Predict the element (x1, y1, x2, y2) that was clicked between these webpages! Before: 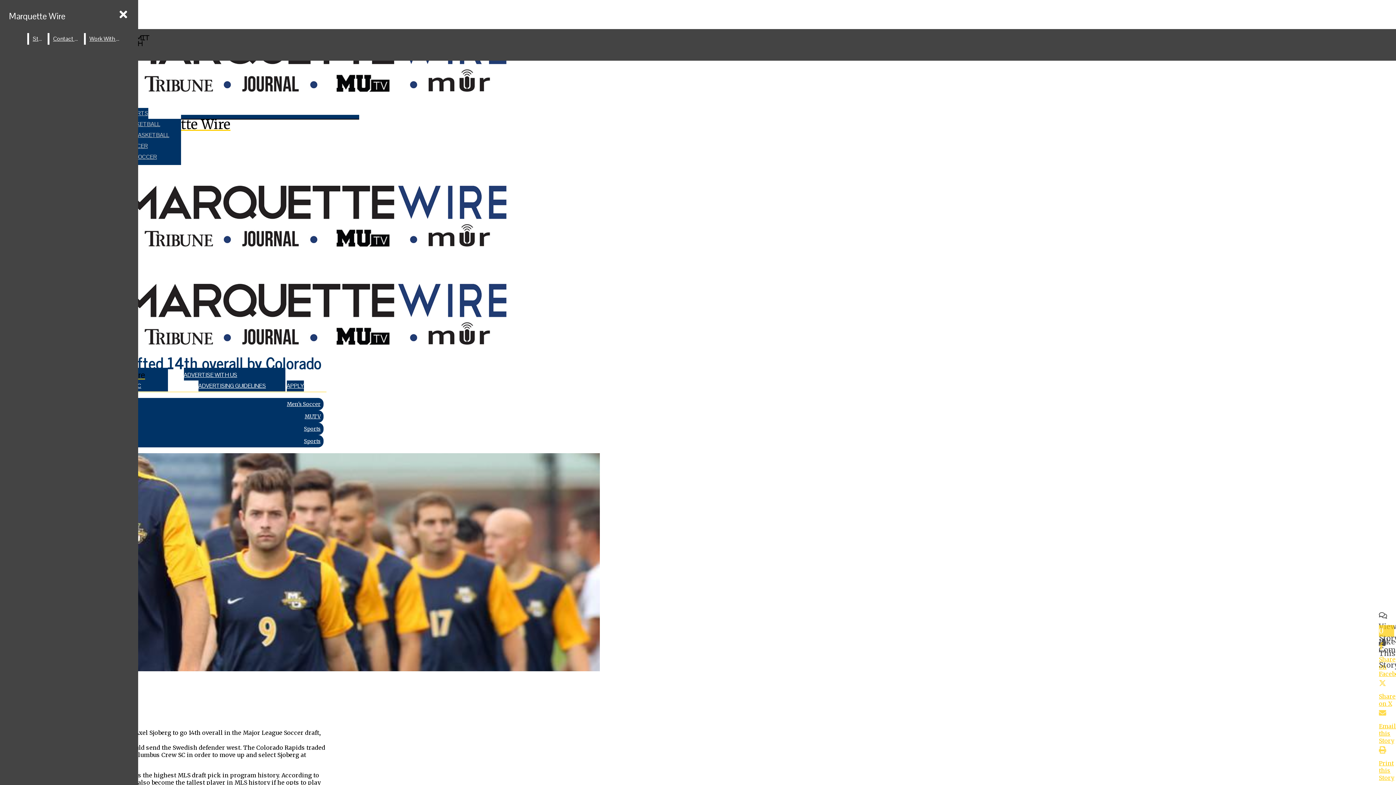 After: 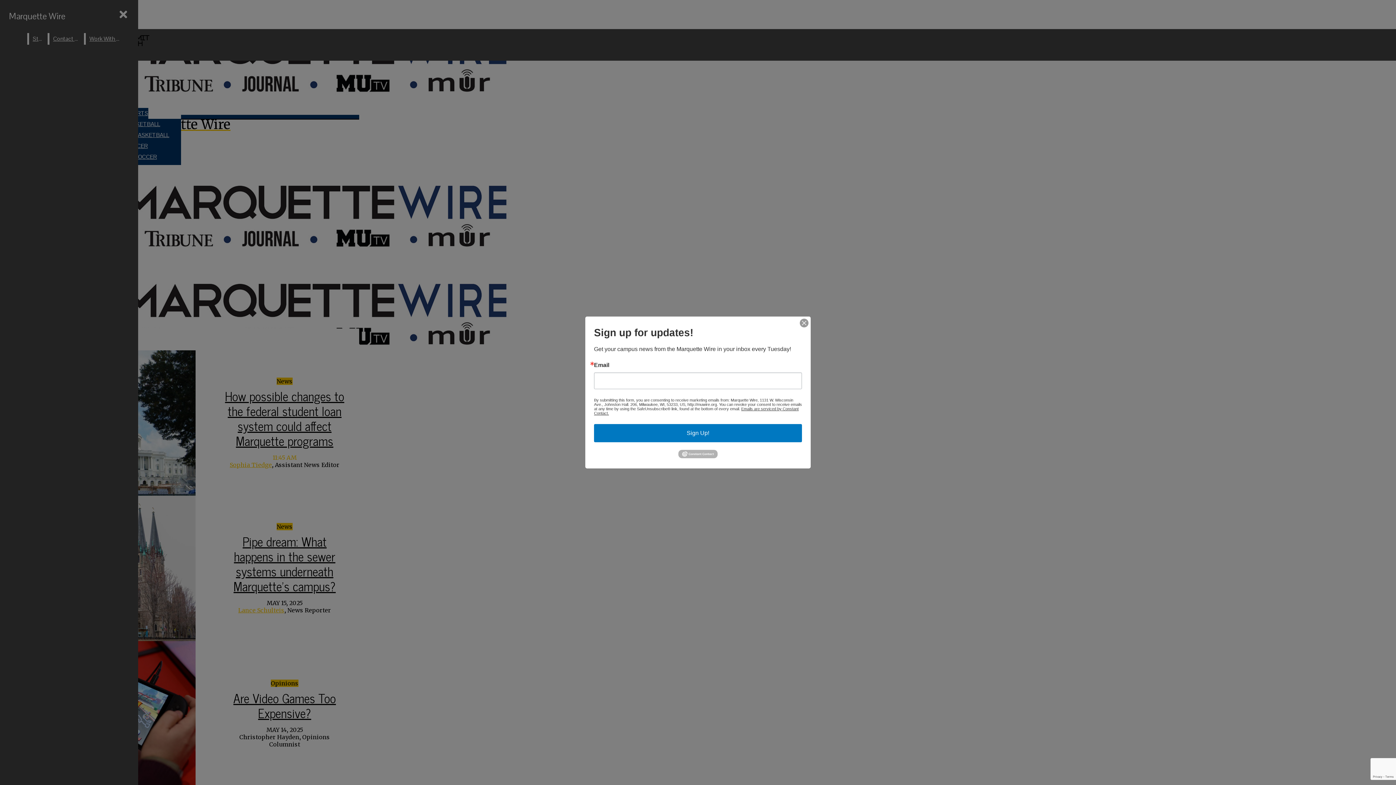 Action: label: Marquette Wire bbox: (2, 10, 359, 132)